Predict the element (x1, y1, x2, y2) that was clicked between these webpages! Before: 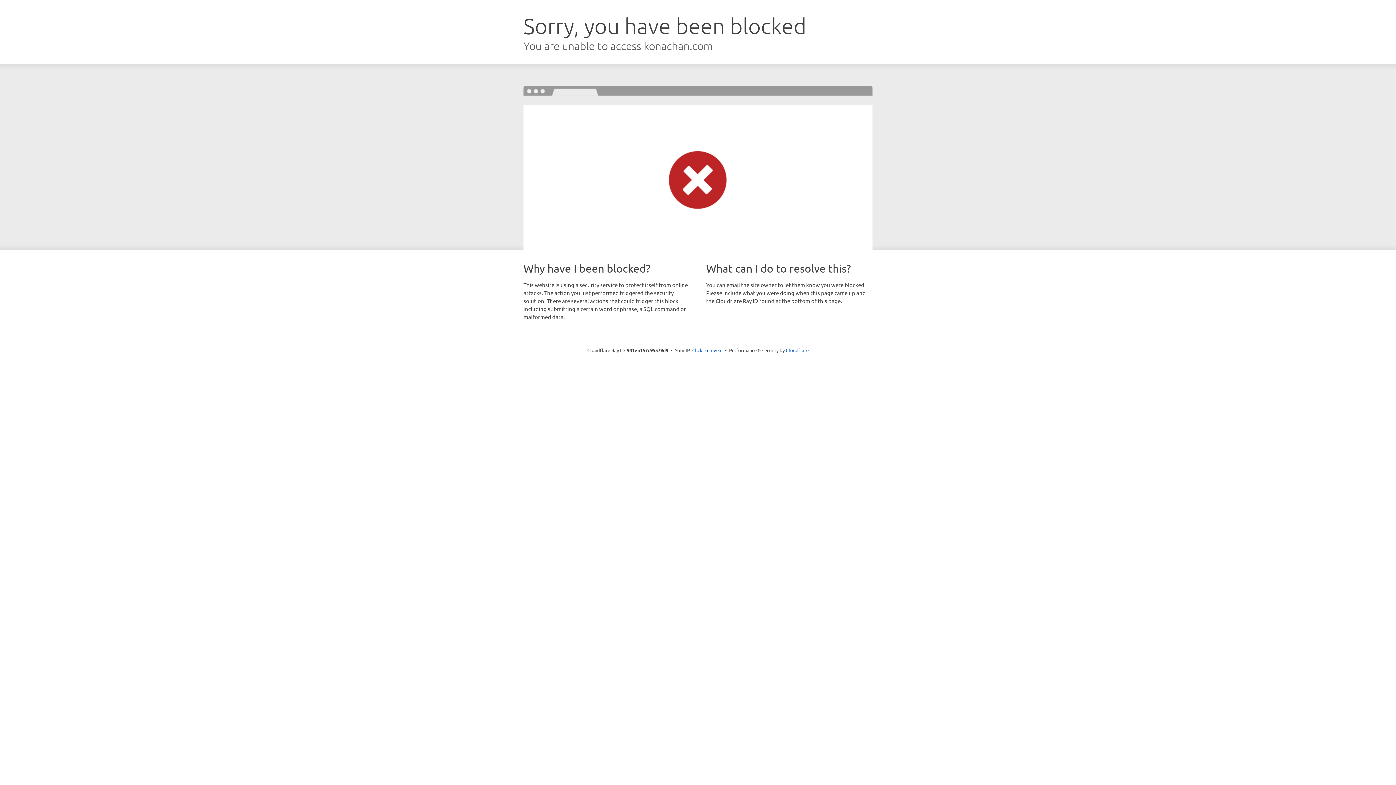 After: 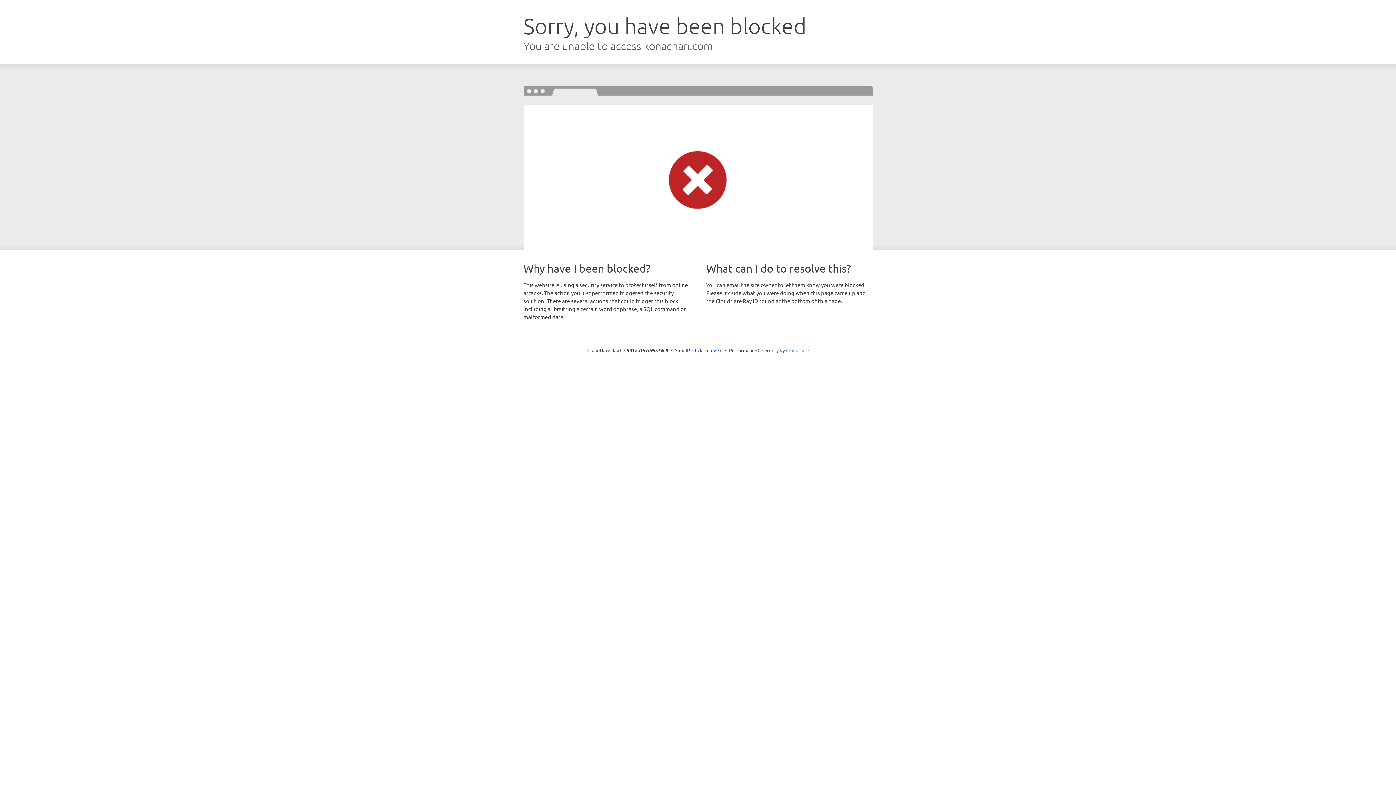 Action: label: Cloudflare bbox: (786, 347, 808, 353)